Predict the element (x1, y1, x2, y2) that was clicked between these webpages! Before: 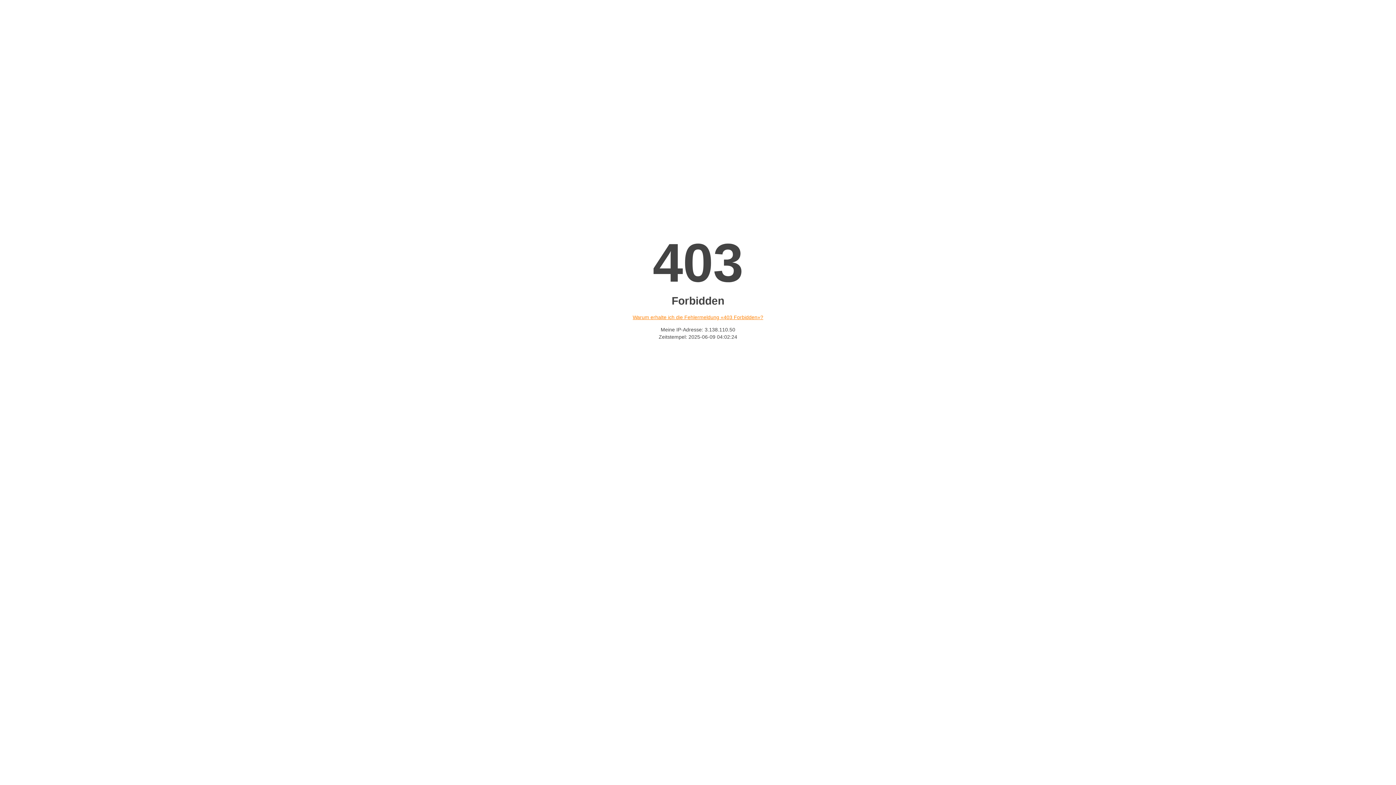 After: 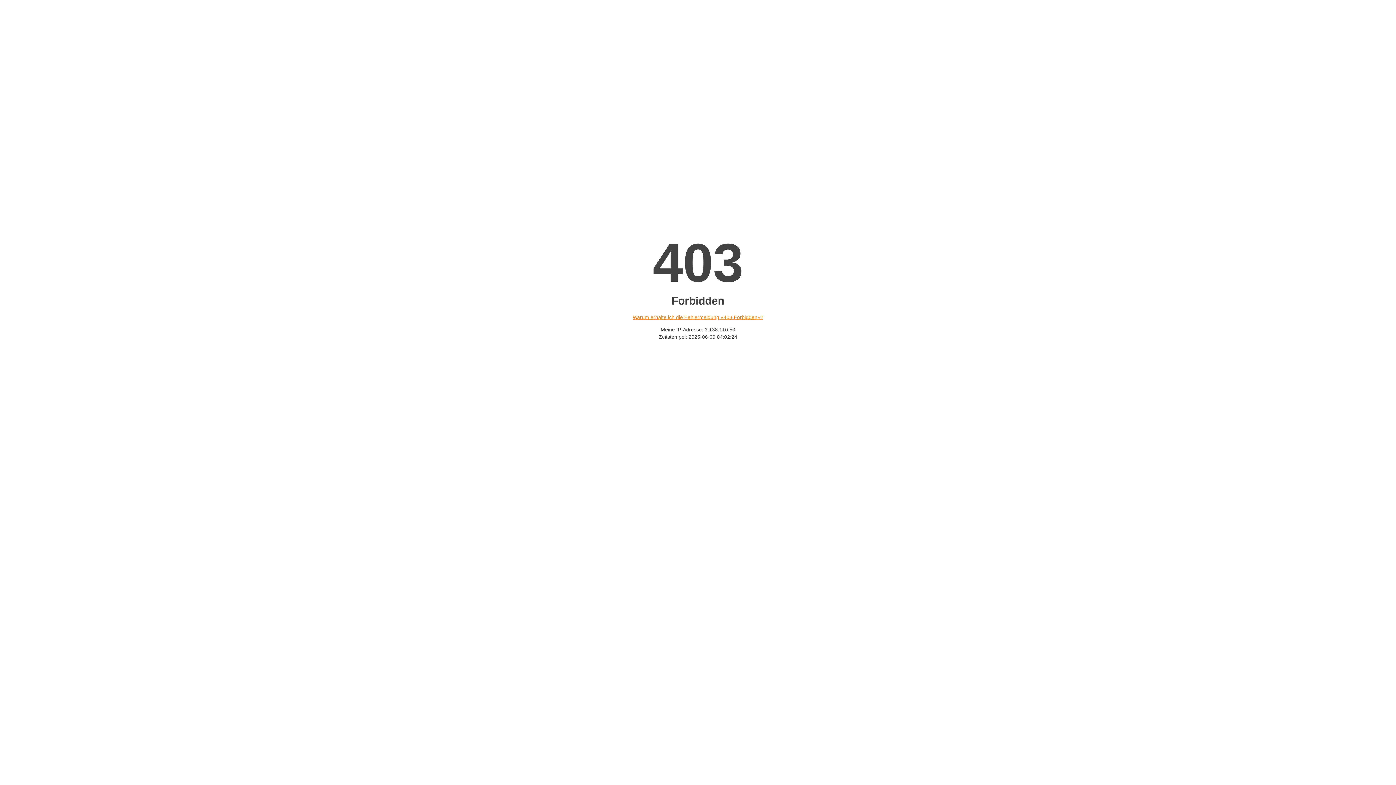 Action: label: Warum erhalte ich die Fehlermeldung «403 Forbidden»? bbox: (632, 314, 763, 320)